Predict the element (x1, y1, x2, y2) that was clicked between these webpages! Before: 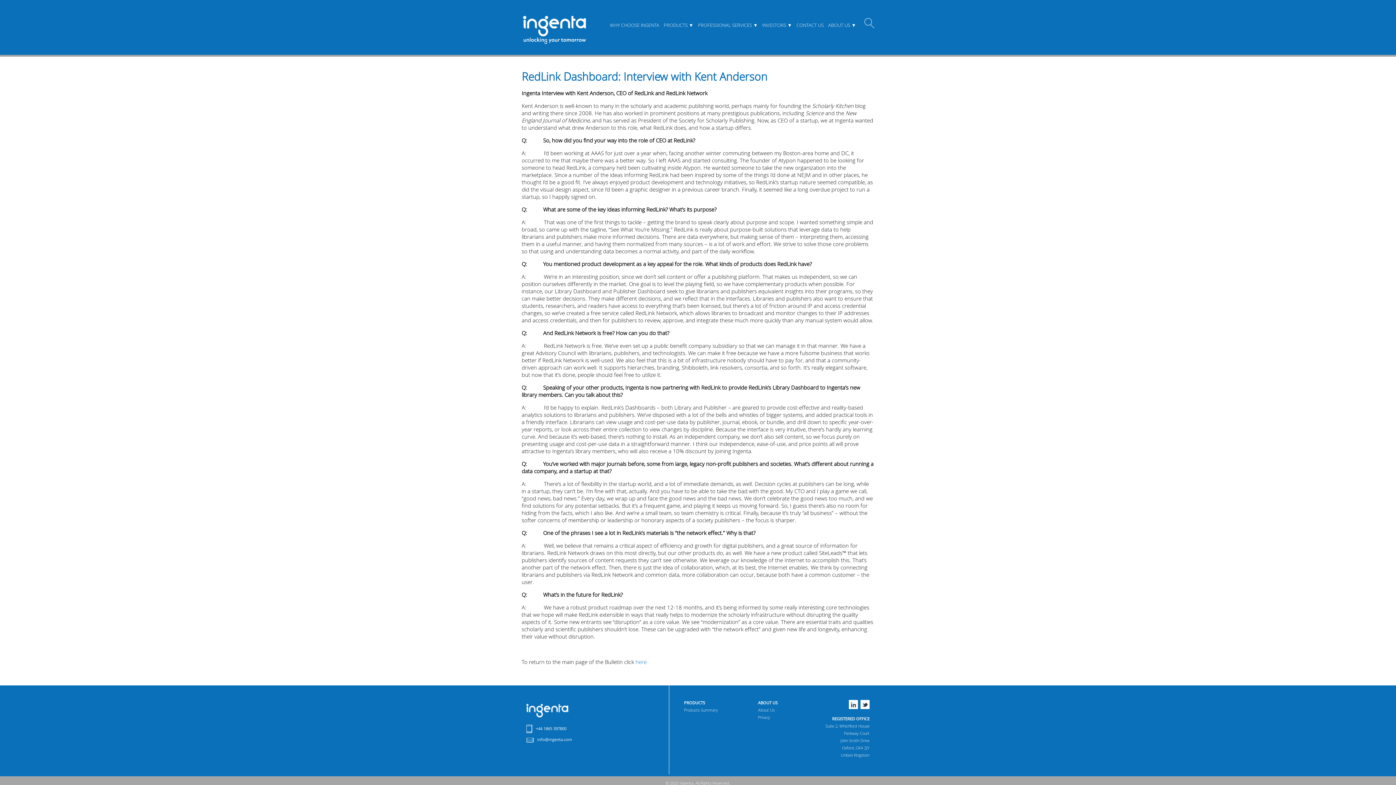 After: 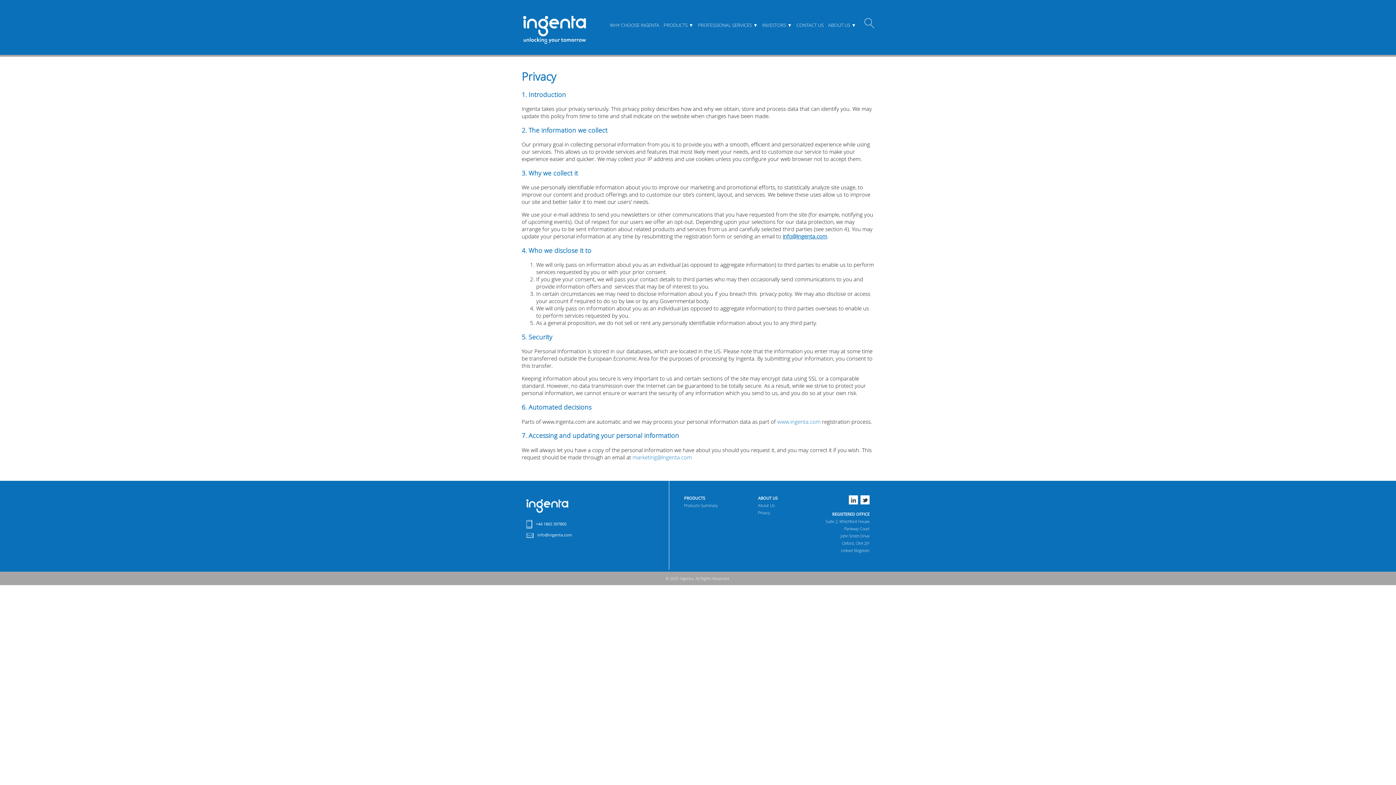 Action: bbox: (758, 714, 770, 720) label: Privacy